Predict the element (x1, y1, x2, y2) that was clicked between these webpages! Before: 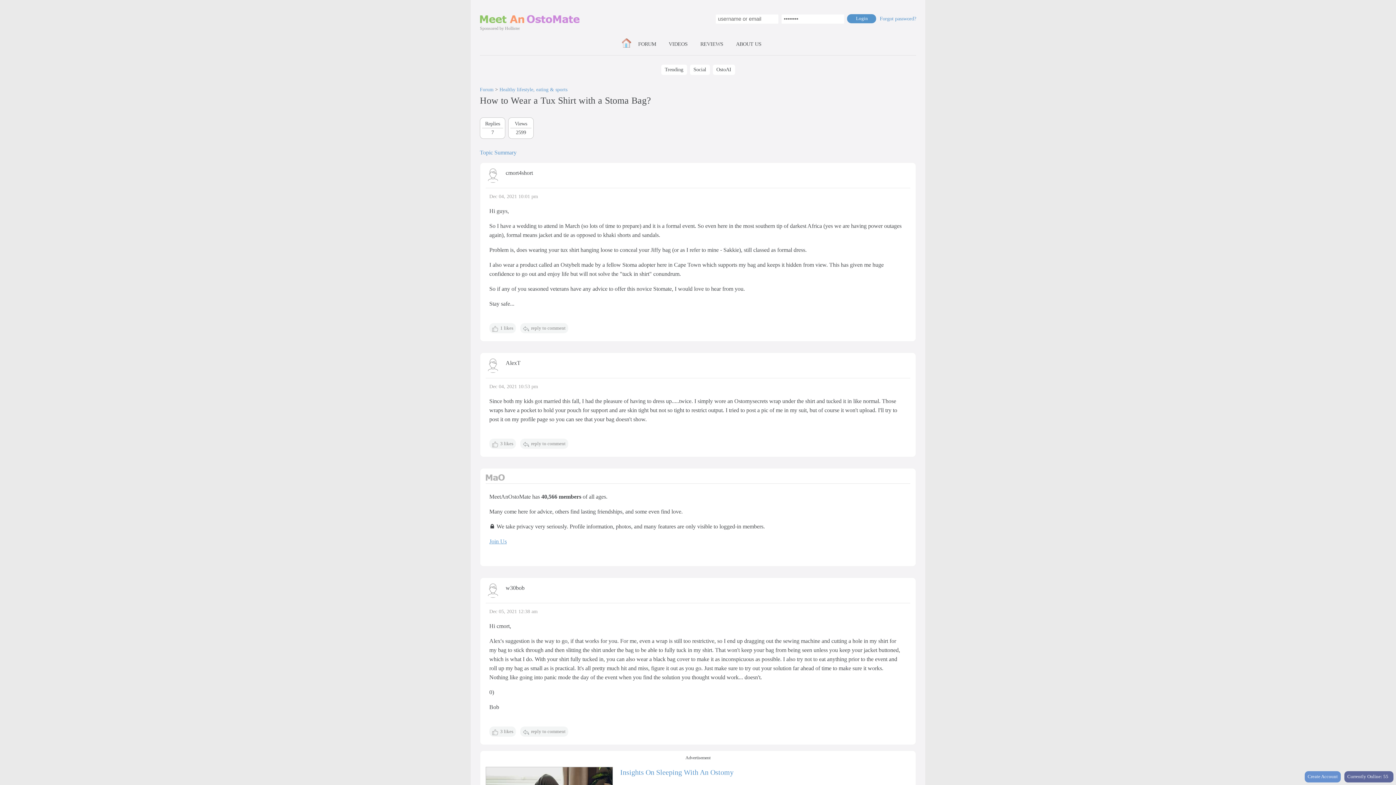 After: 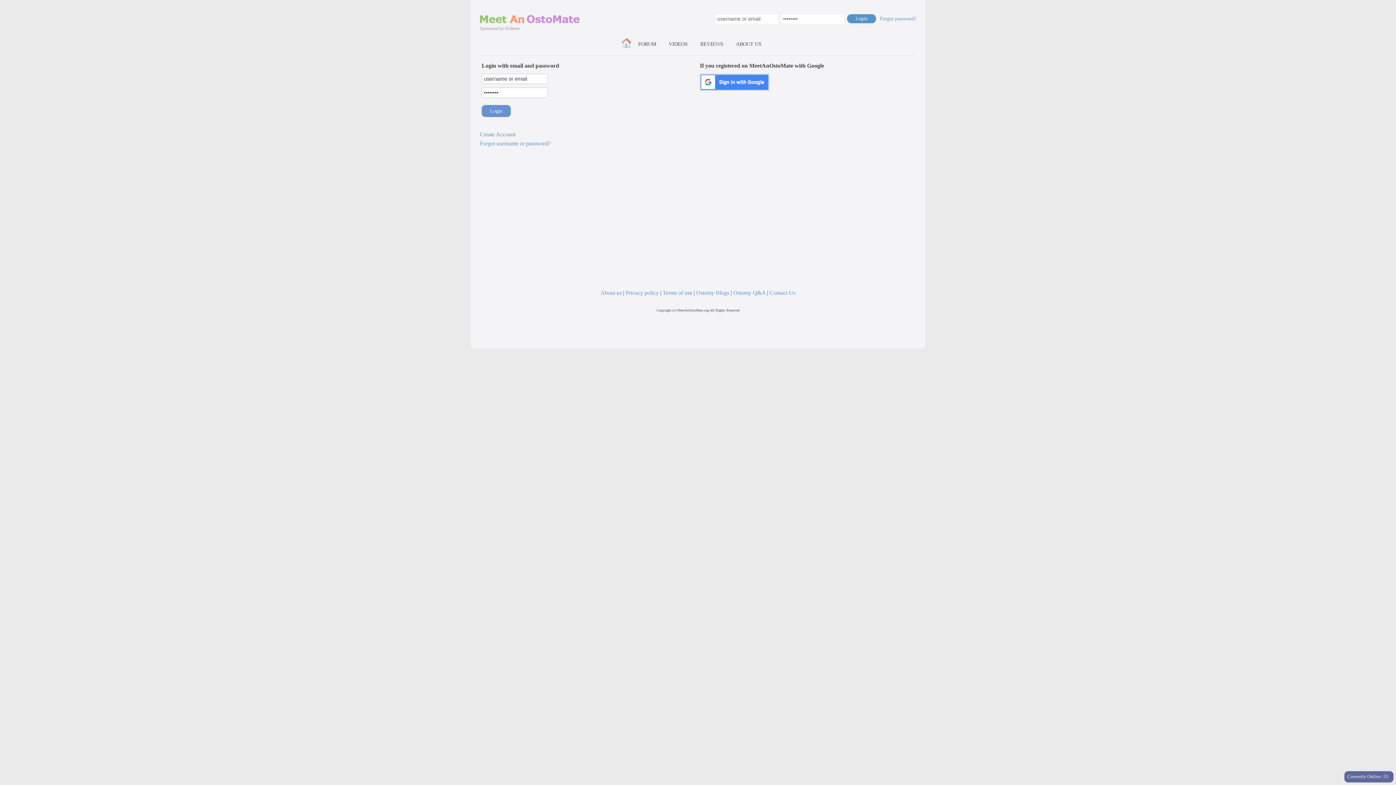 Action: label: reply to comment bbox: (520, 438, 568, 449)